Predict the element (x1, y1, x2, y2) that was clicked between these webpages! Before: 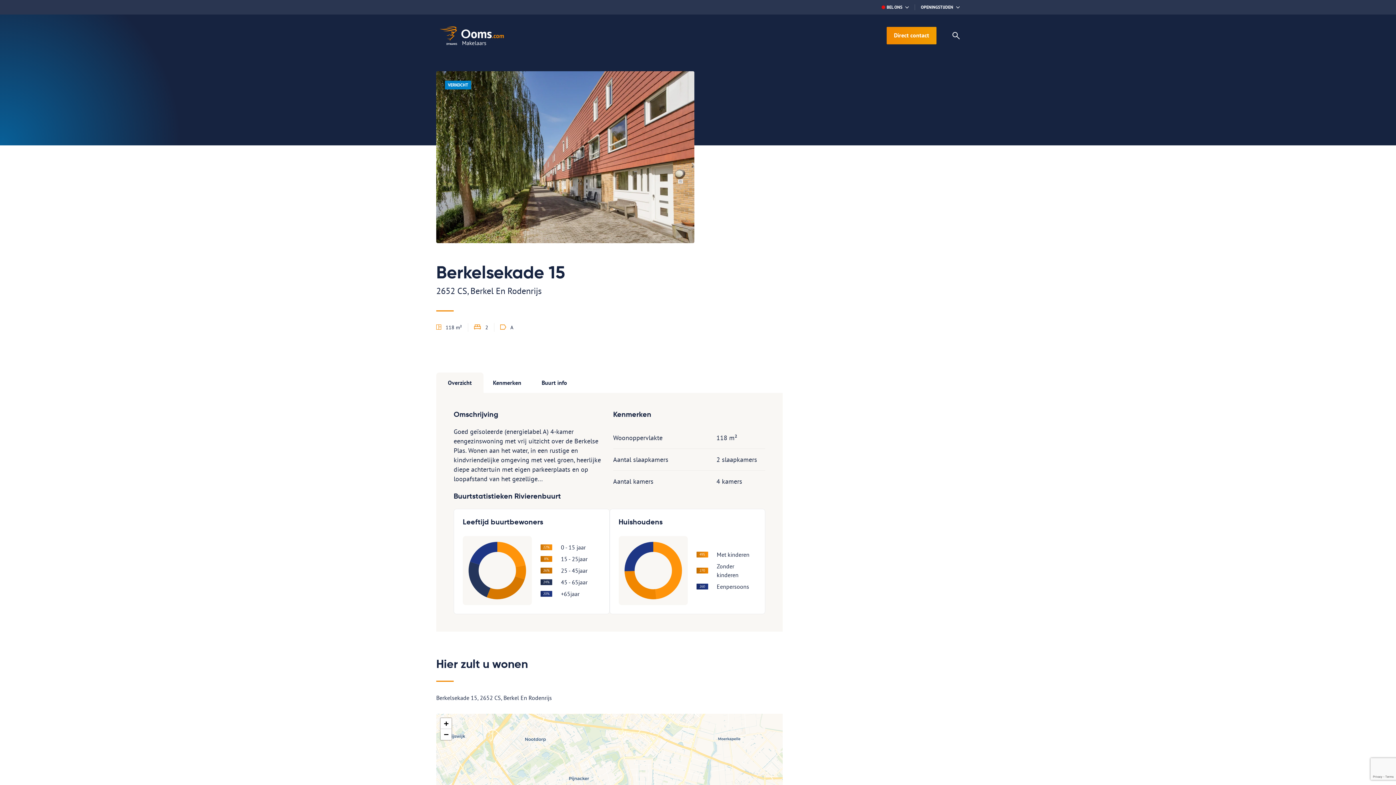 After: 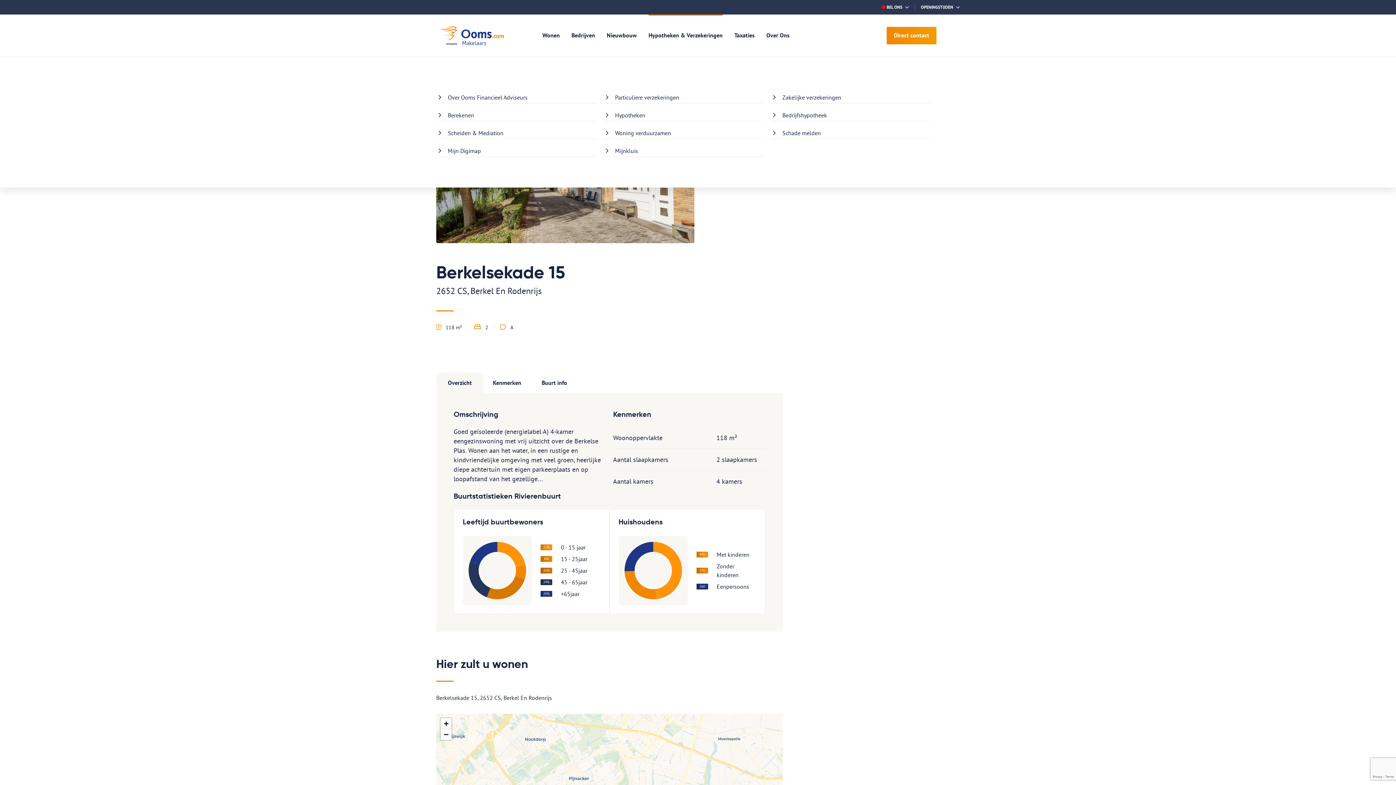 Action: bbox: (642, 14, 728, 56) label: Hypotheken & Verzekeringen